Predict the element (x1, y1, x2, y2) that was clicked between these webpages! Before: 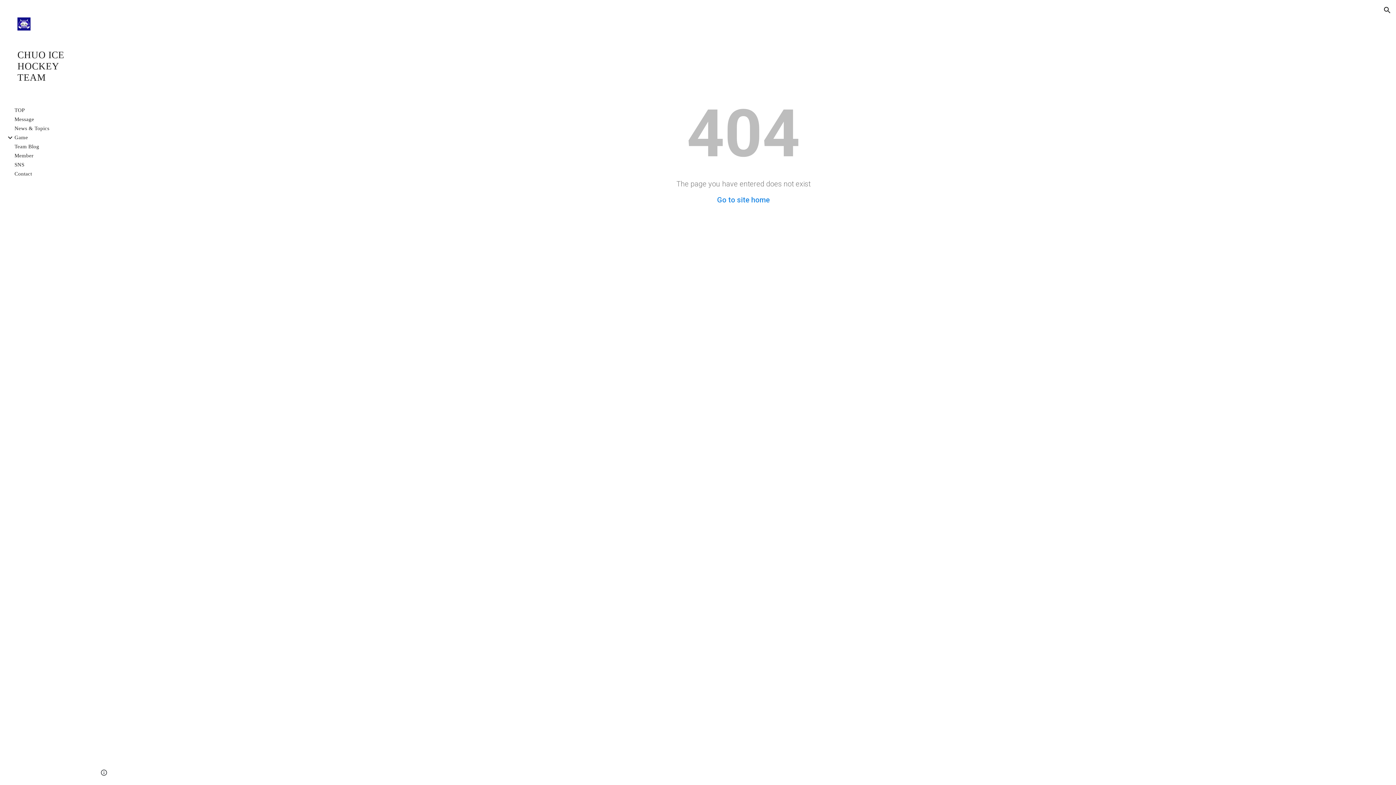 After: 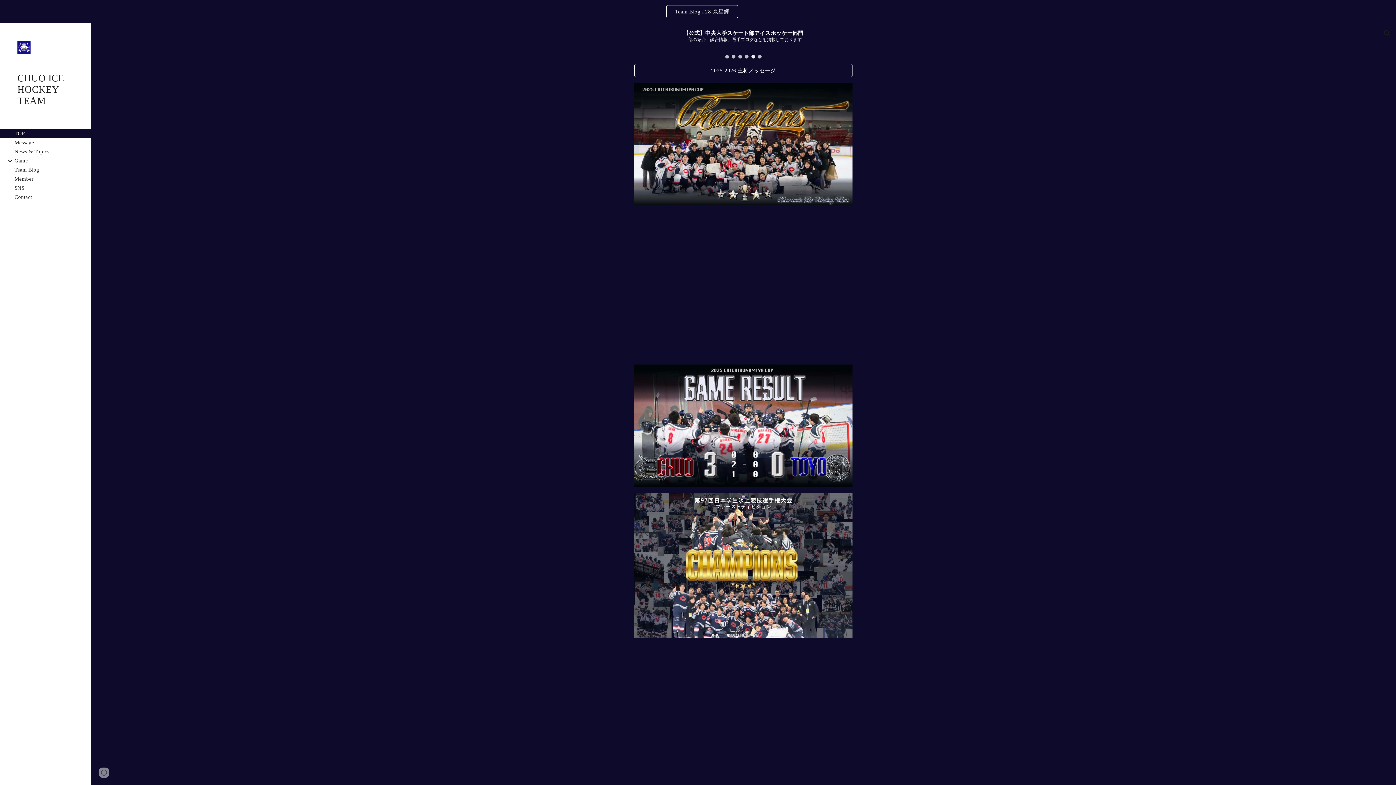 Action: label: CHUO ICE HOCKEY TEAM bbox: (17, 49, 79, 83)